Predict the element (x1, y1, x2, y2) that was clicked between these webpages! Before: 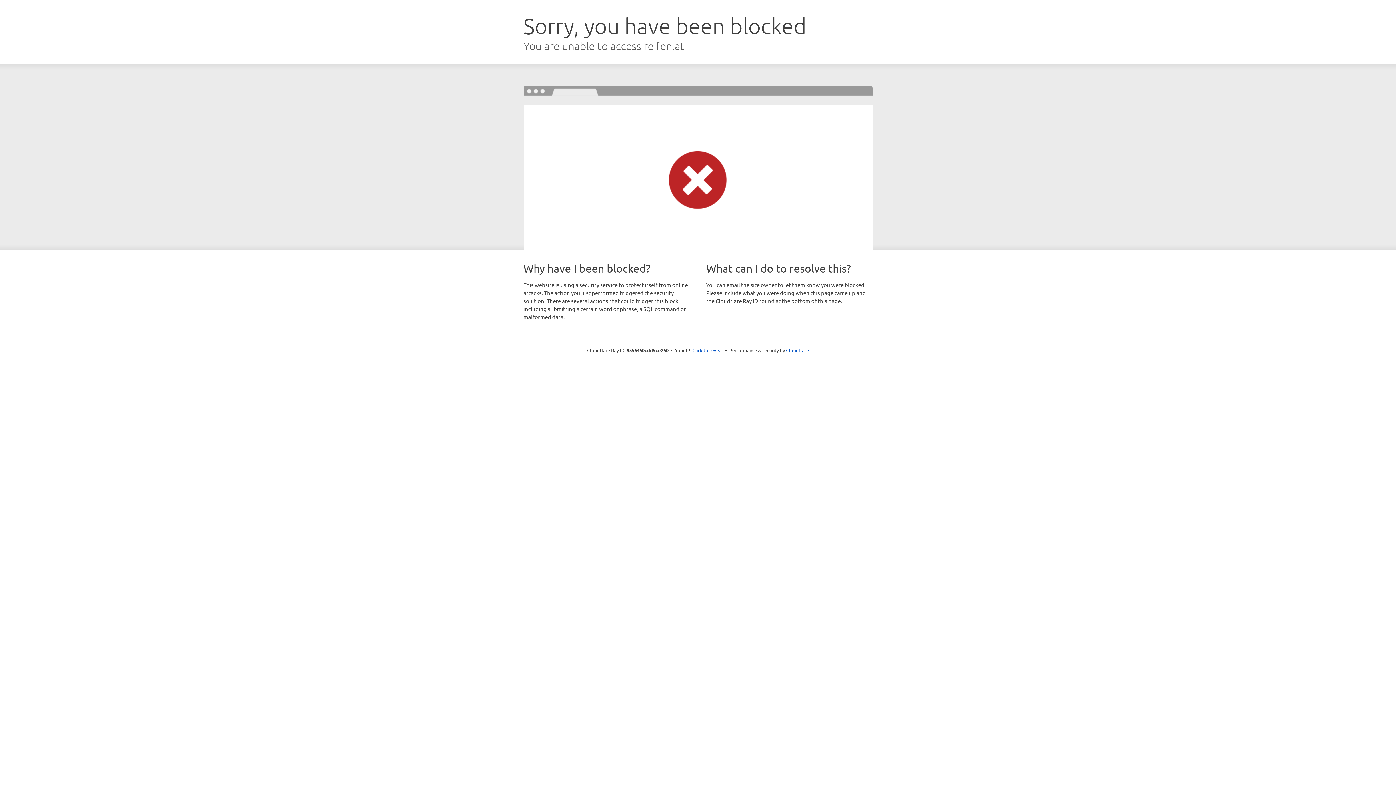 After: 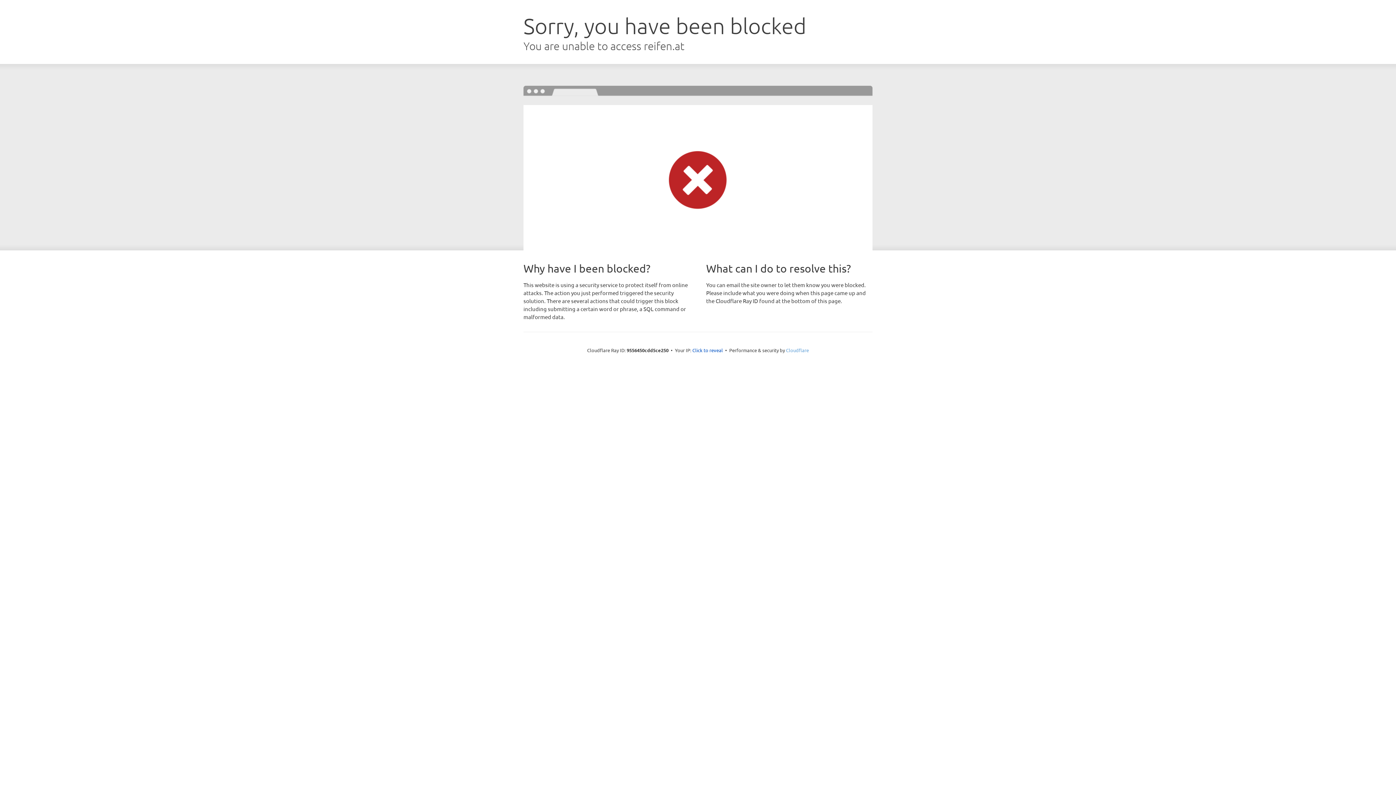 Action: bbox: (786, 347, 809, 353) label: Cloudflare